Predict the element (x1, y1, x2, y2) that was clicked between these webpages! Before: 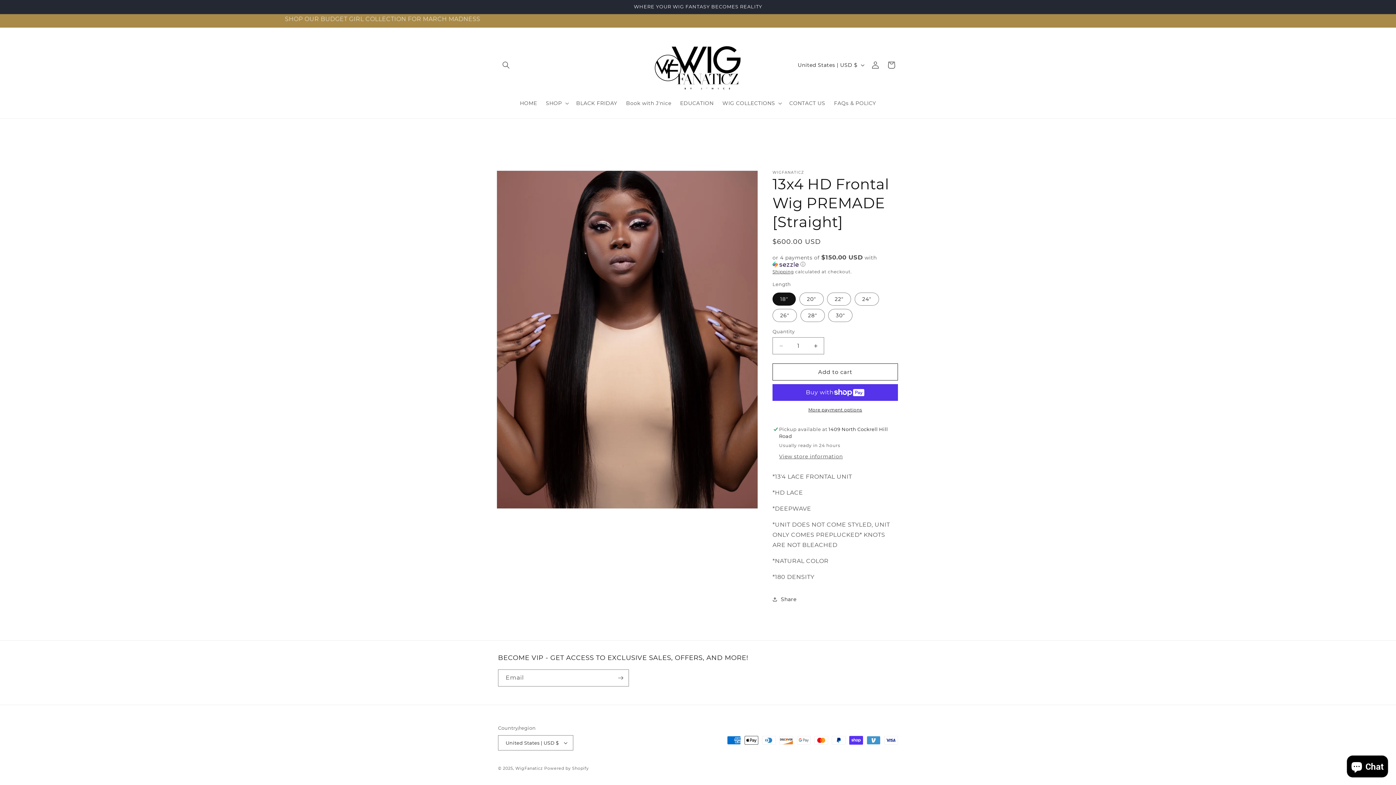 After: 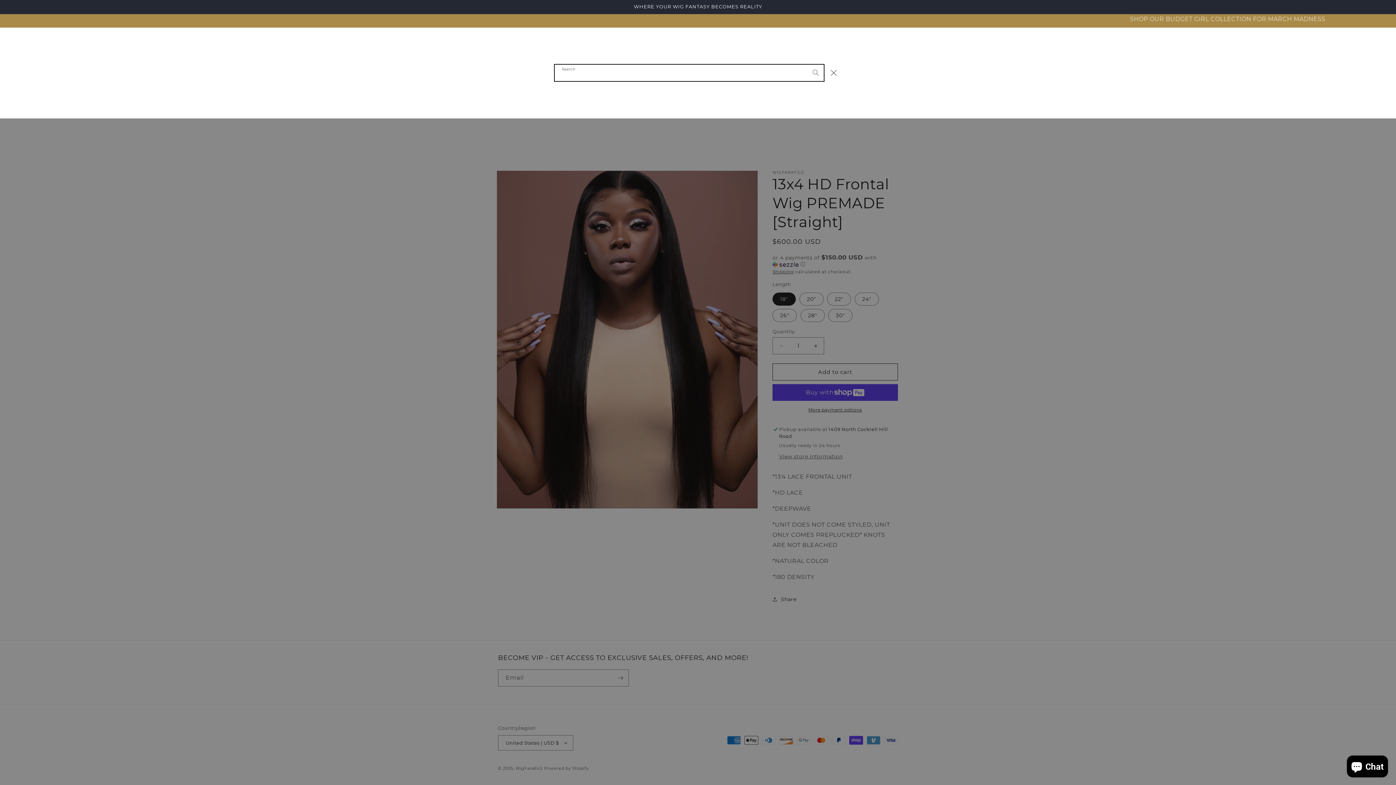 Action: label: Search bbox: (498, 57, 514, 73)